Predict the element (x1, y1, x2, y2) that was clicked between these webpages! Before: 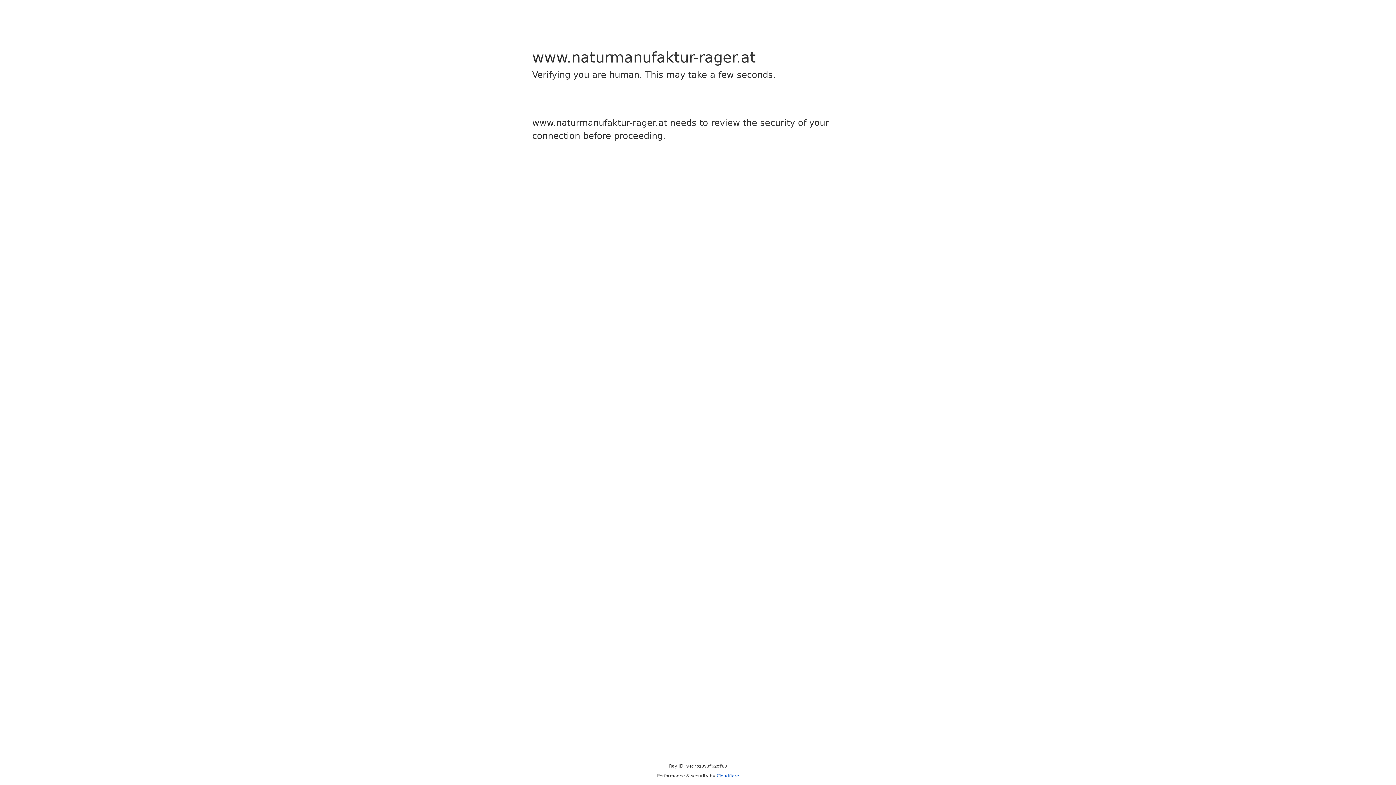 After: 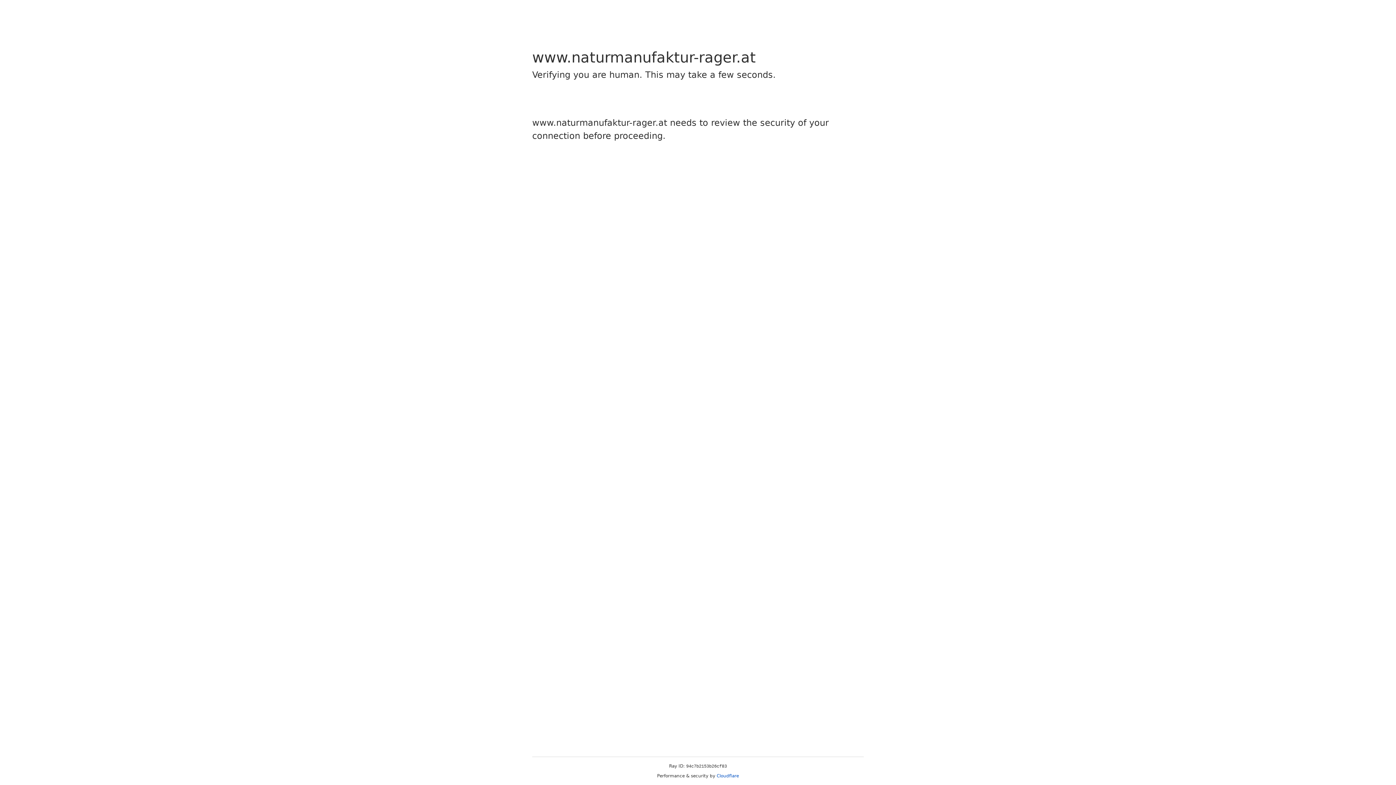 Action: bbox: (716, 773, 739, 778) label: Cloudflare